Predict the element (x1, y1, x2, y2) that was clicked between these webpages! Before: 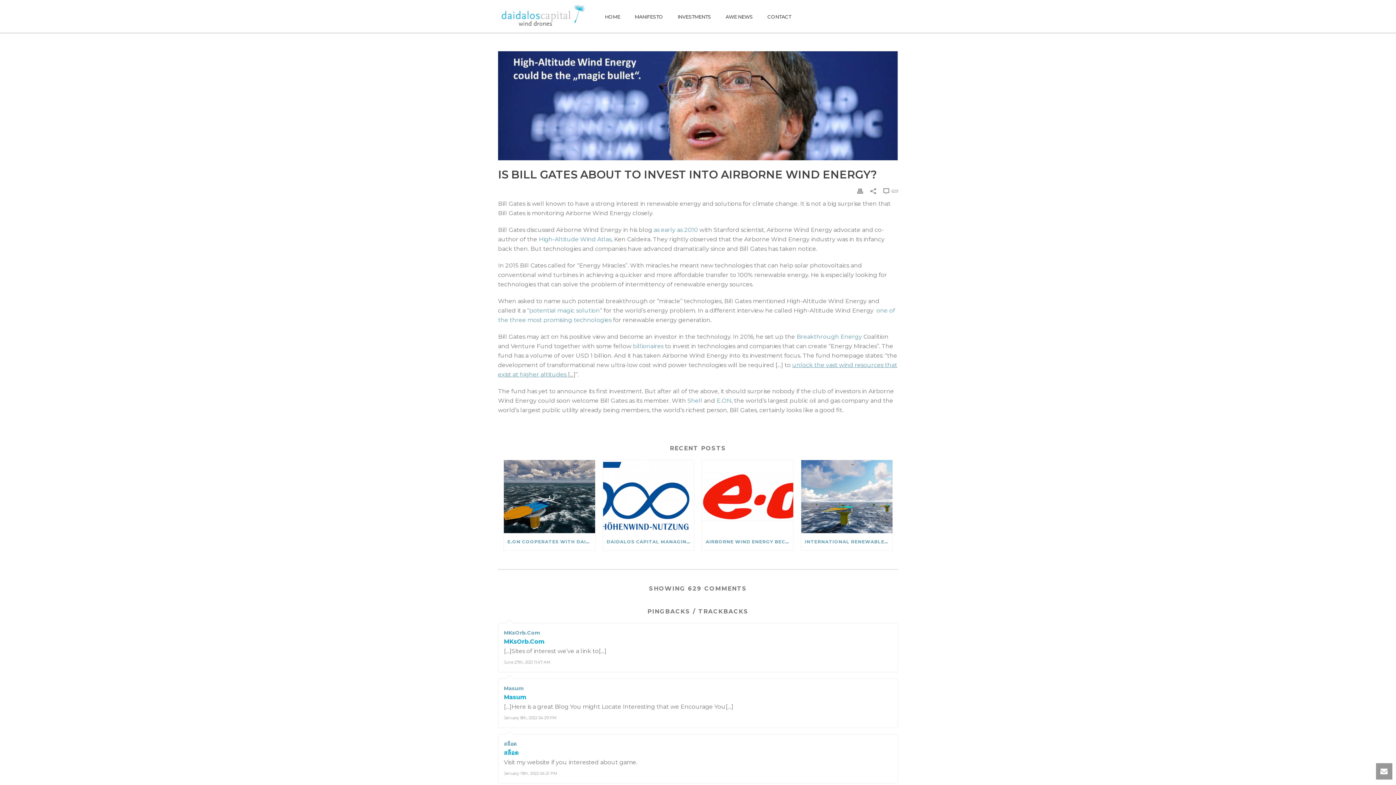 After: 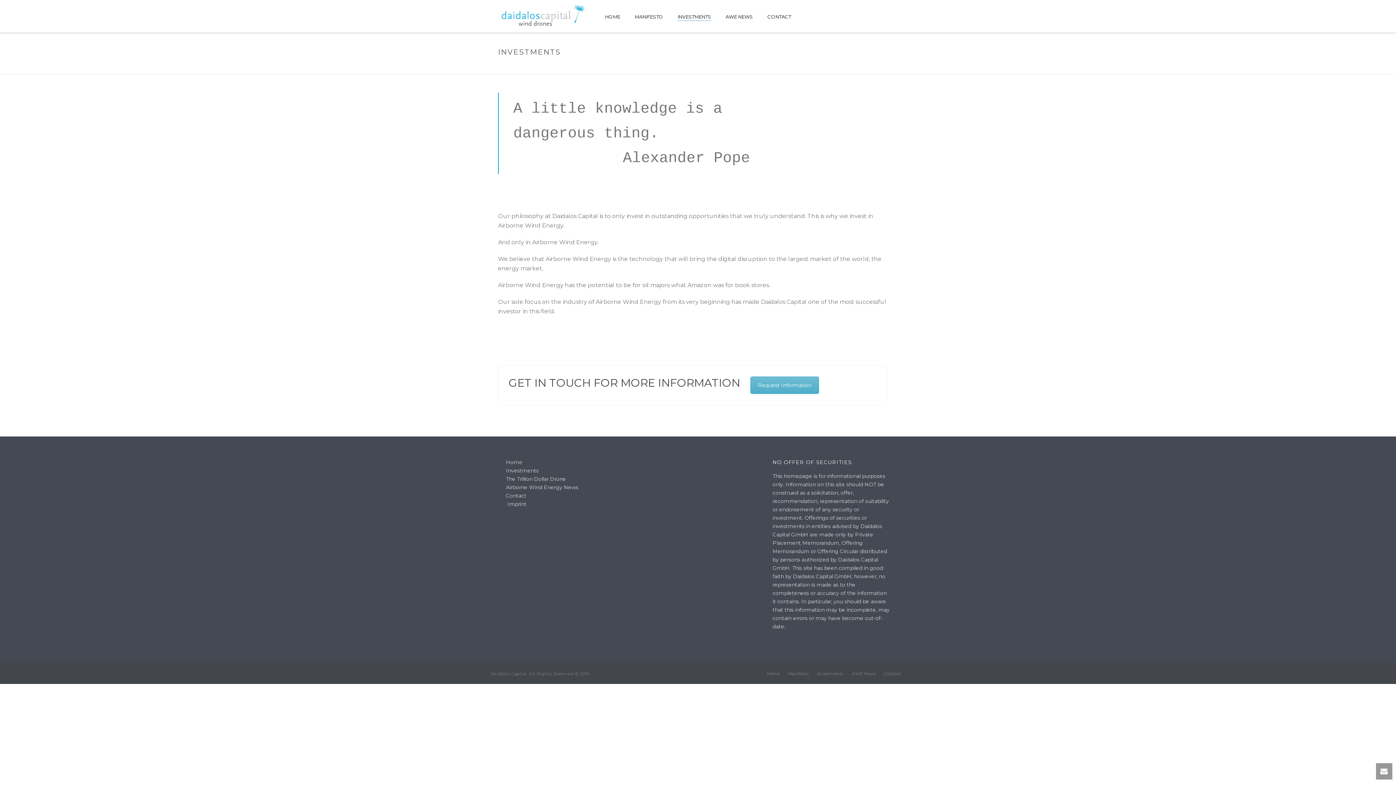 Action: label: INVESTMENTS bbox: (670, 12, 718, 21)